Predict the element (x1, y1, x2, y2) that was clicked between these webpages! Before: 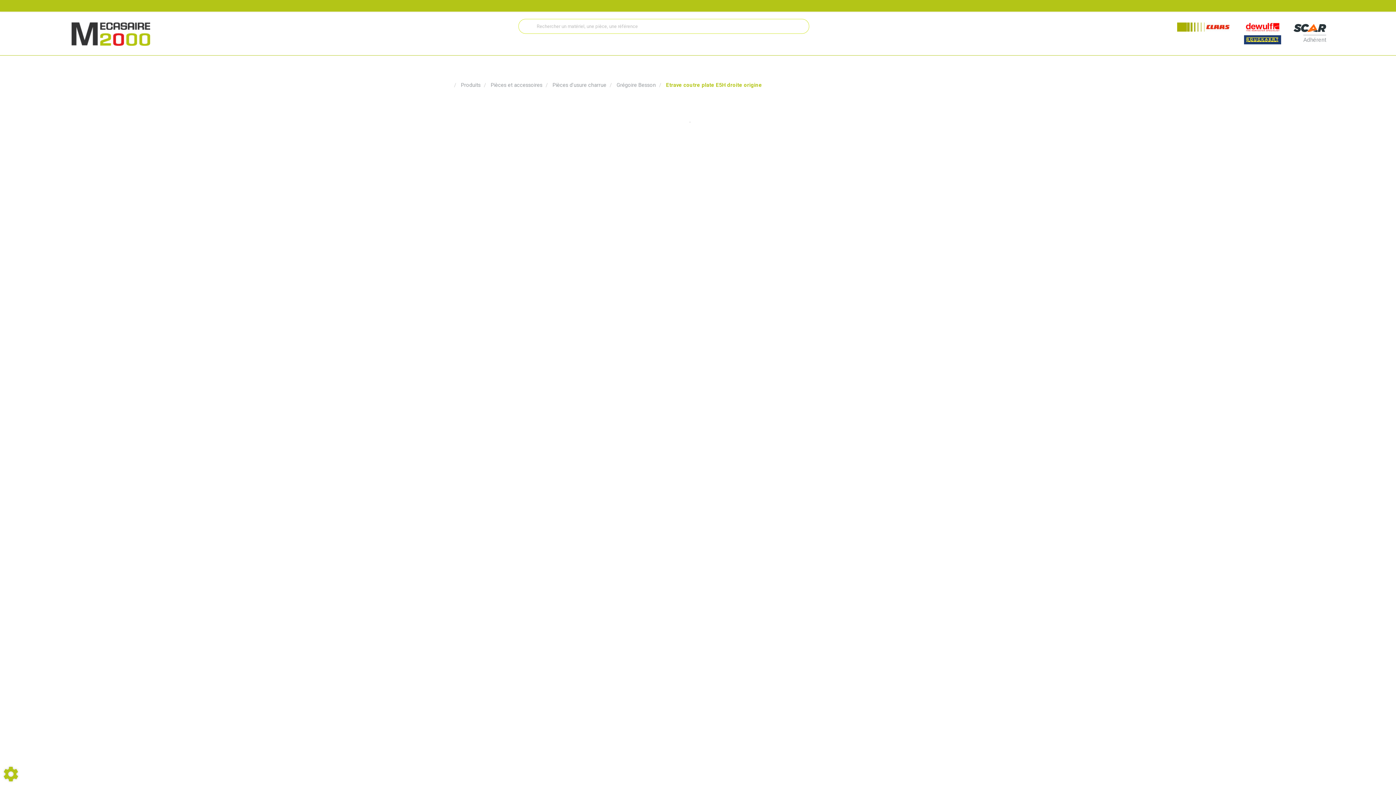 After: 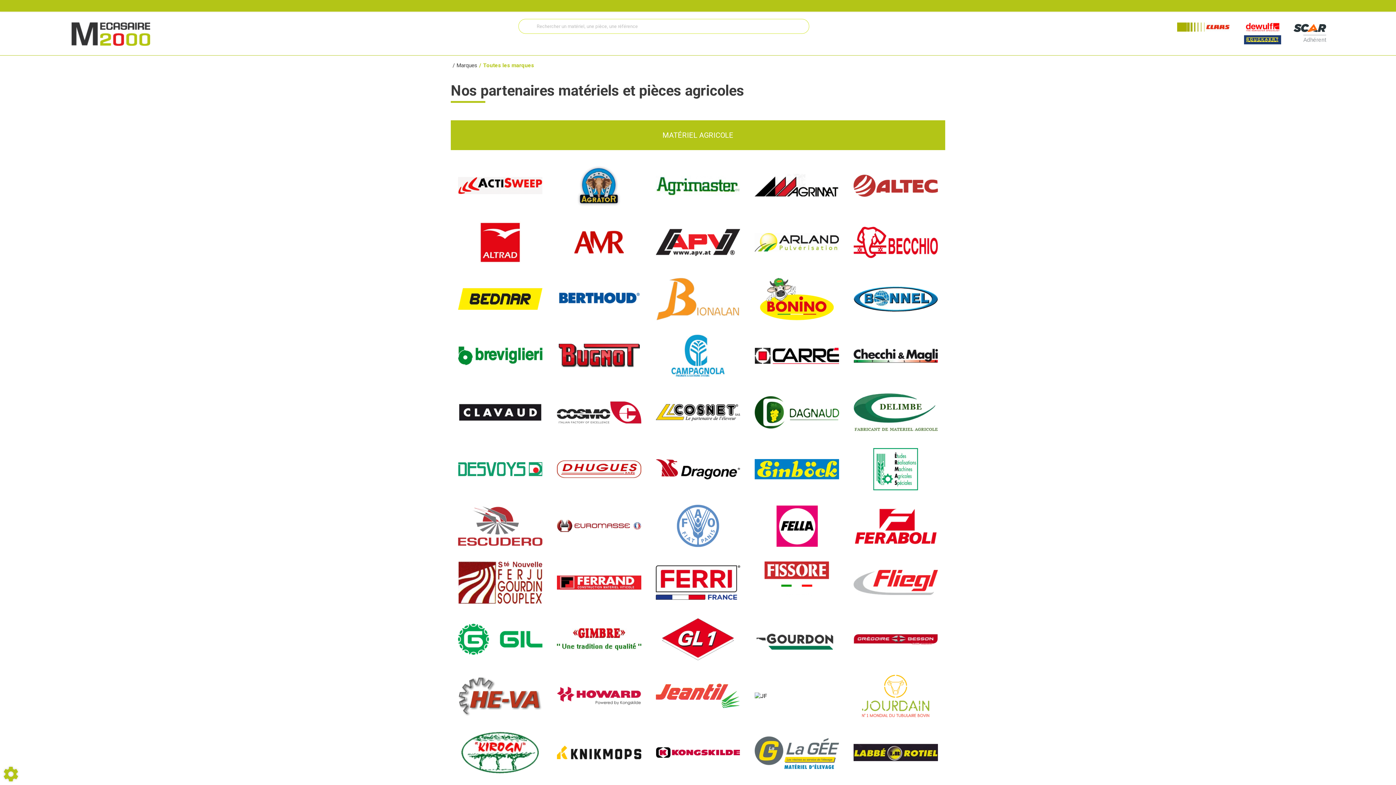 Action: bbox: (706, 42, 729, 48) label: Marques